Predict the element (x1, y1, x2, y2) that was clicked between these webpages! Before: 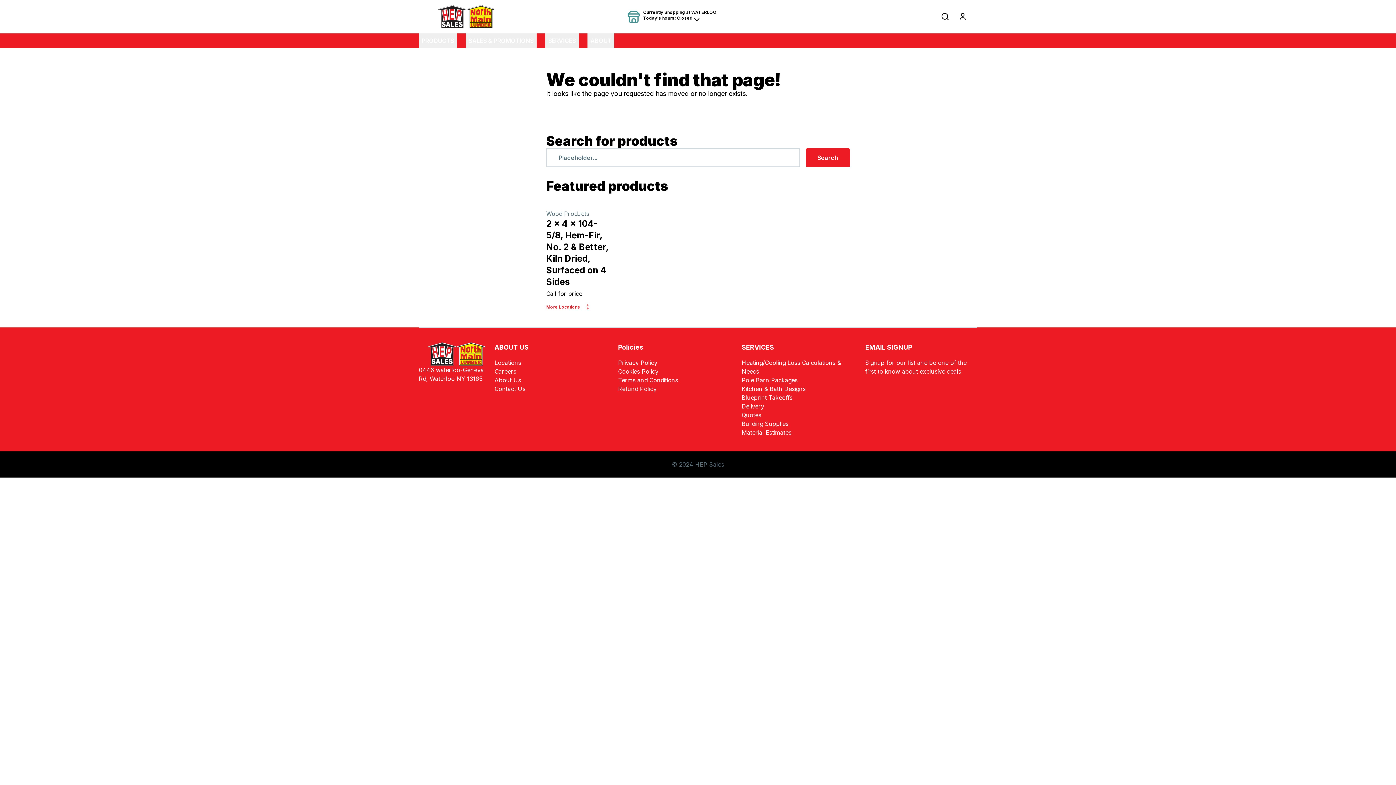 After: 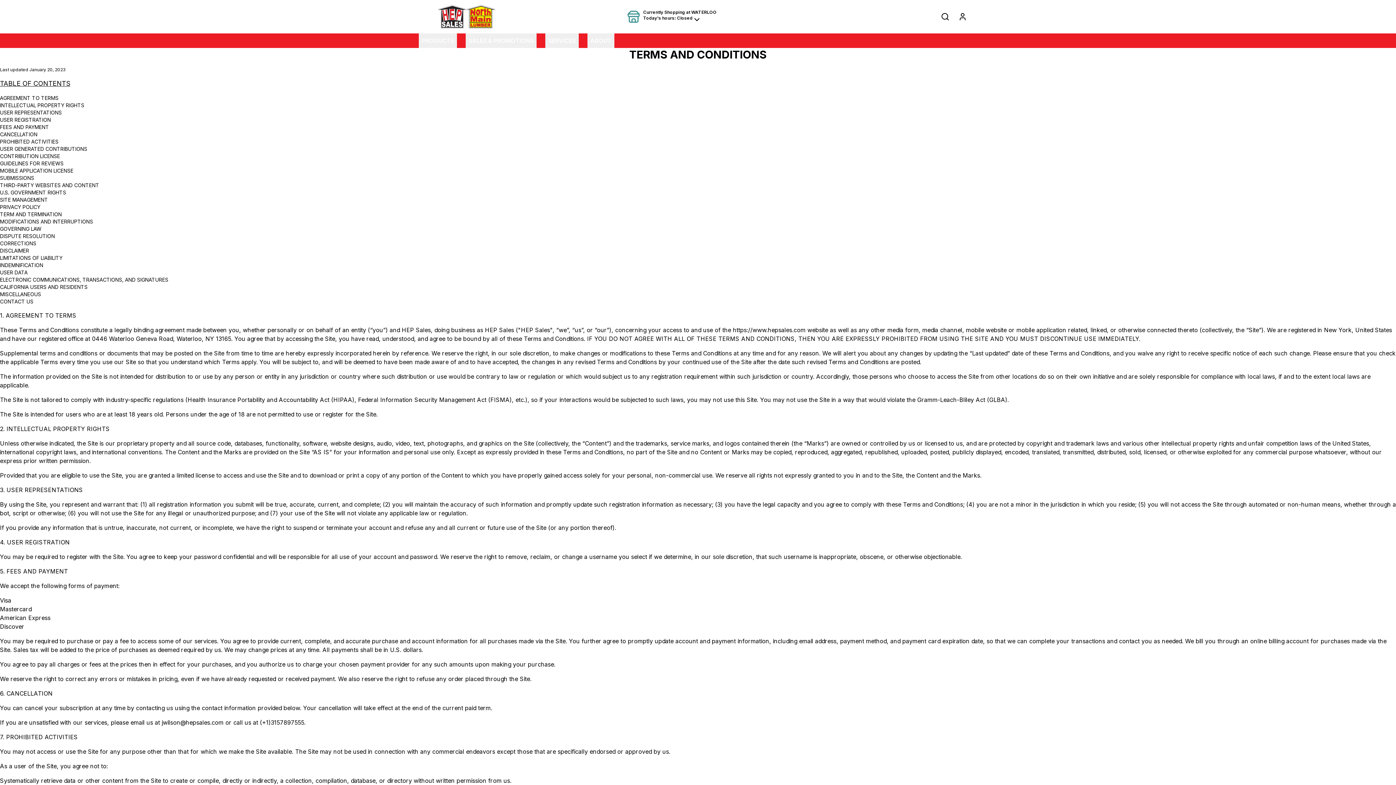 Action: label: Terms and Conditions bbox: (618, 376, 678, 384)